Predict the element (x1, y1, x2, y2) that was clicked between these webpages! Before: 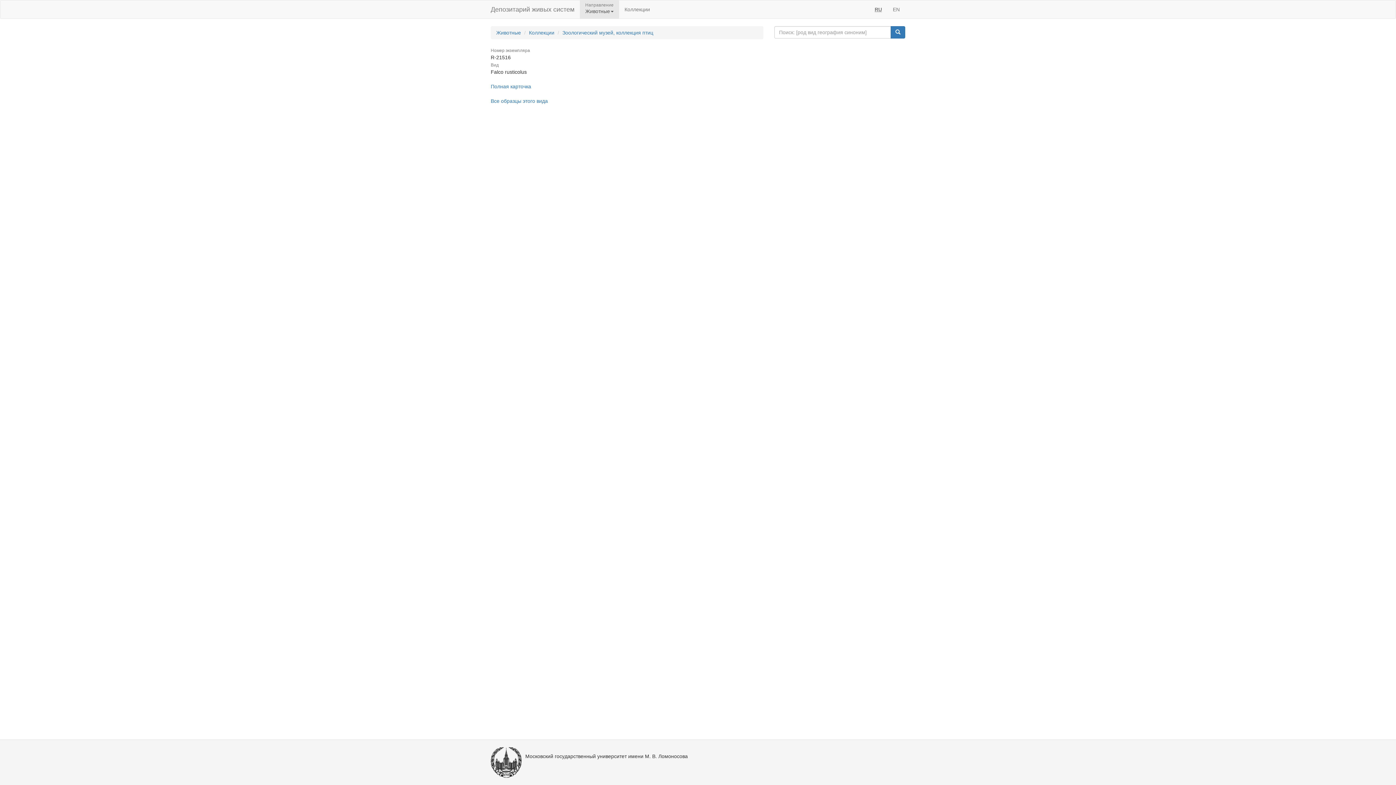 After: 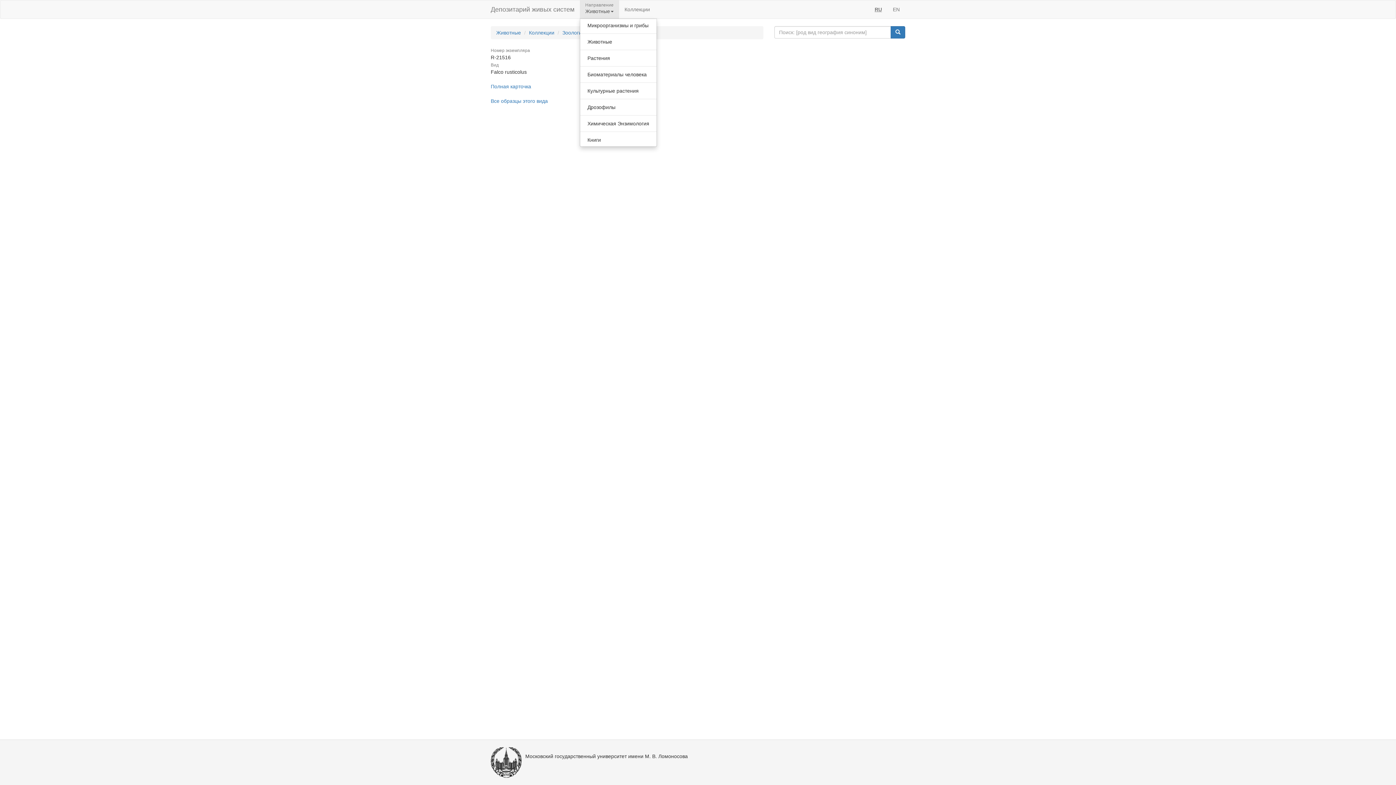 Action: bbox: (580, 0, 619, 18) label: Животные